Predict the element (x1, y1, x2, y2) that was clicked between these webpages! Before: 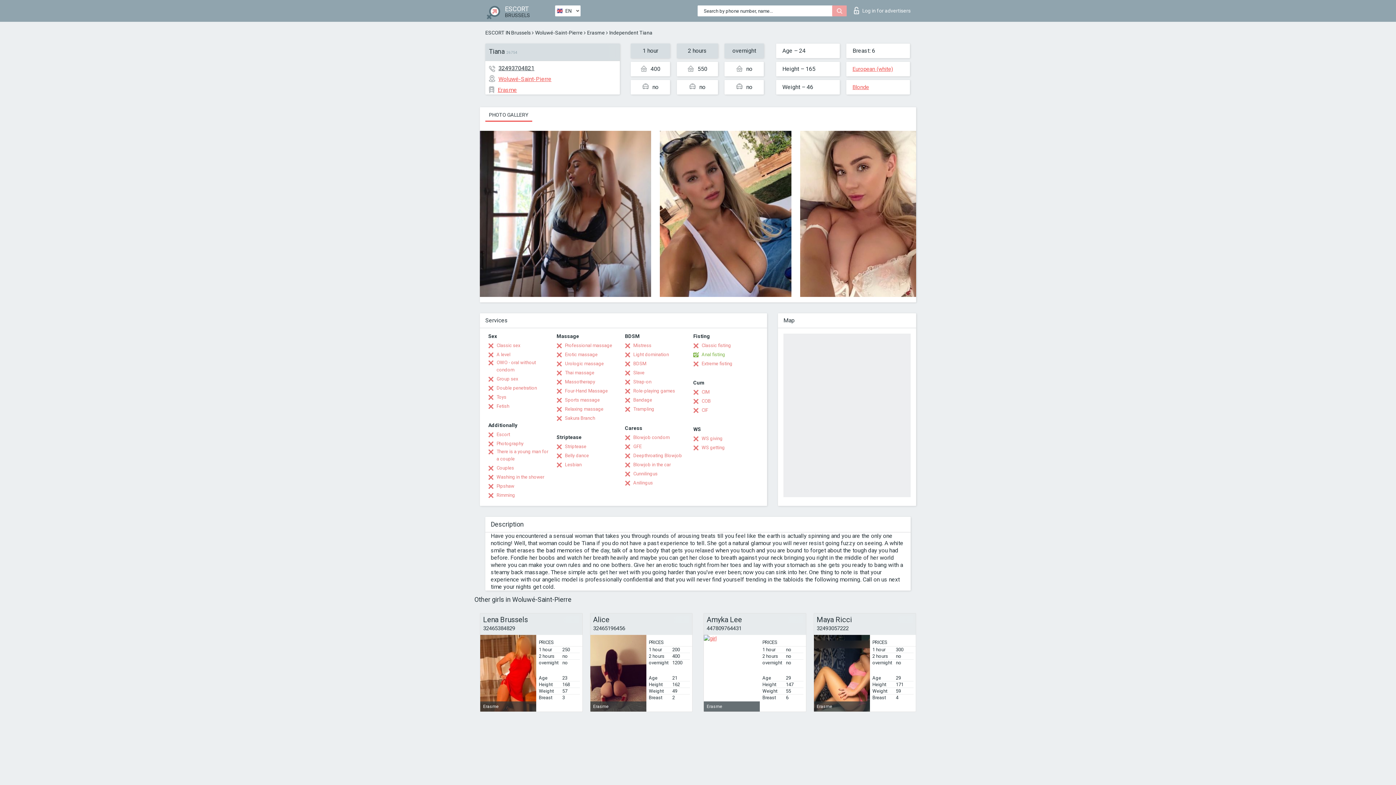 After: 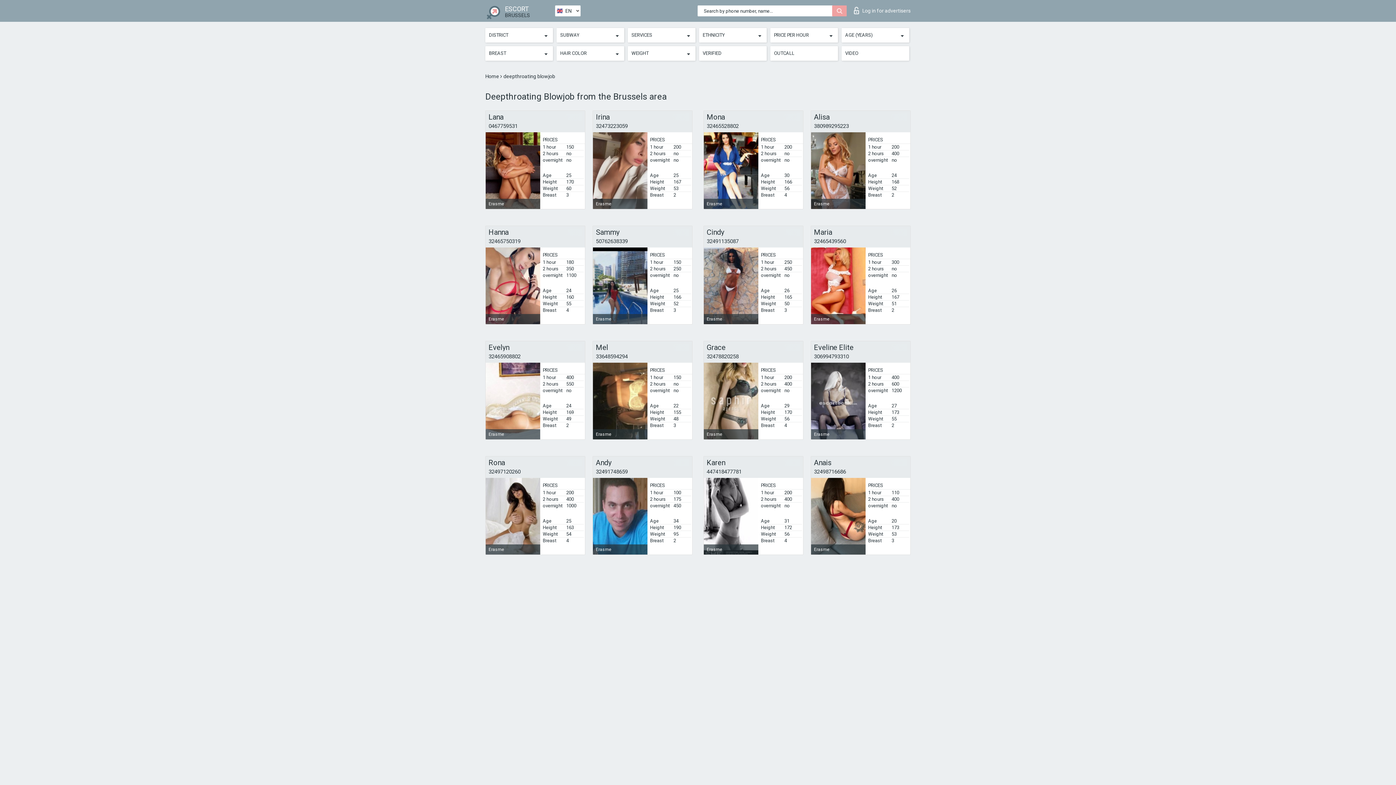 Action: bbox: (625, 452, 682, 459) label: Deepthroating Blowjob